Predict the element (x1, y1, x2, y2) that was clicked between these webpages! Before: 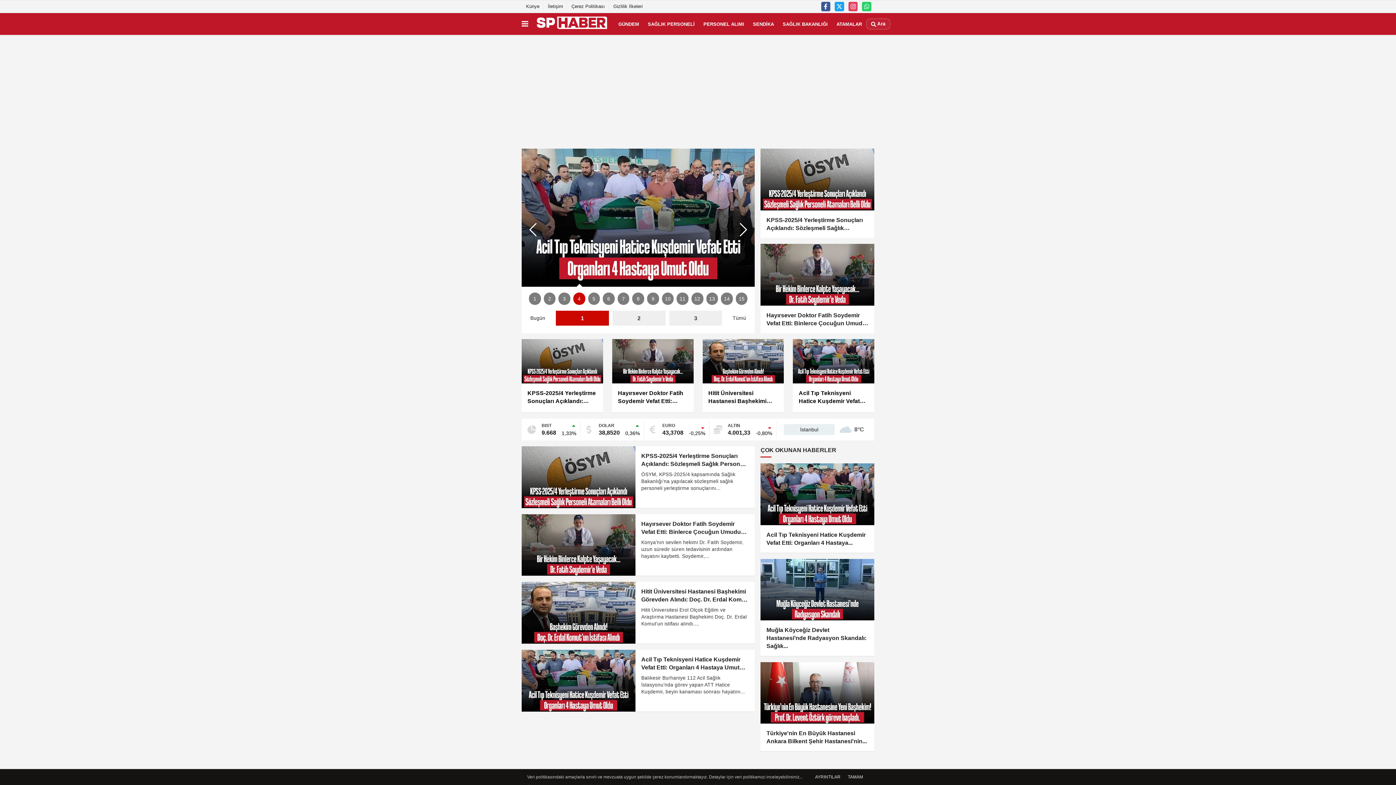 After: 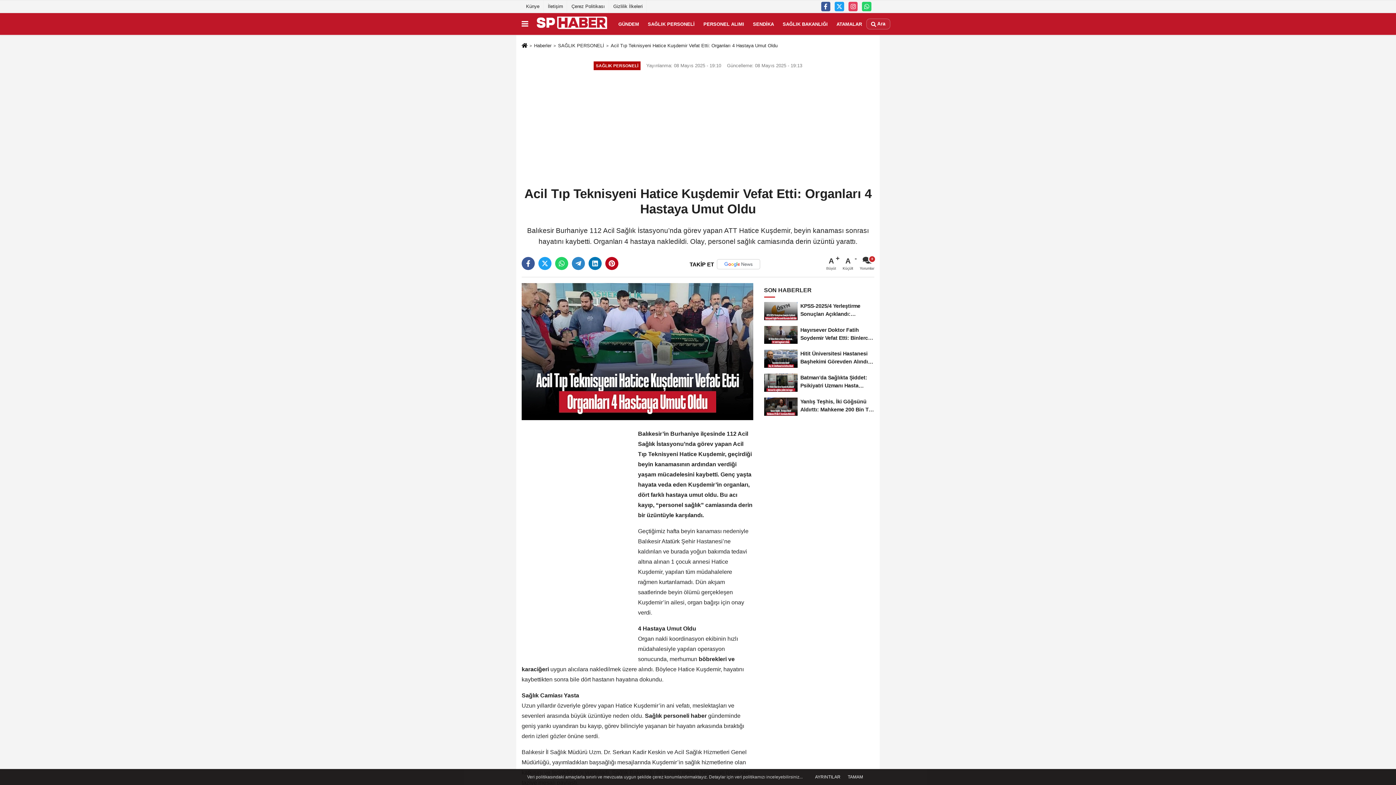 Action: bbox: (793, 339, 874, 413) label: Acil Tıp Teknisyeni Hatice Kuşdemir Vefat Etti: Organları 4 Hastaya Umut Oldu